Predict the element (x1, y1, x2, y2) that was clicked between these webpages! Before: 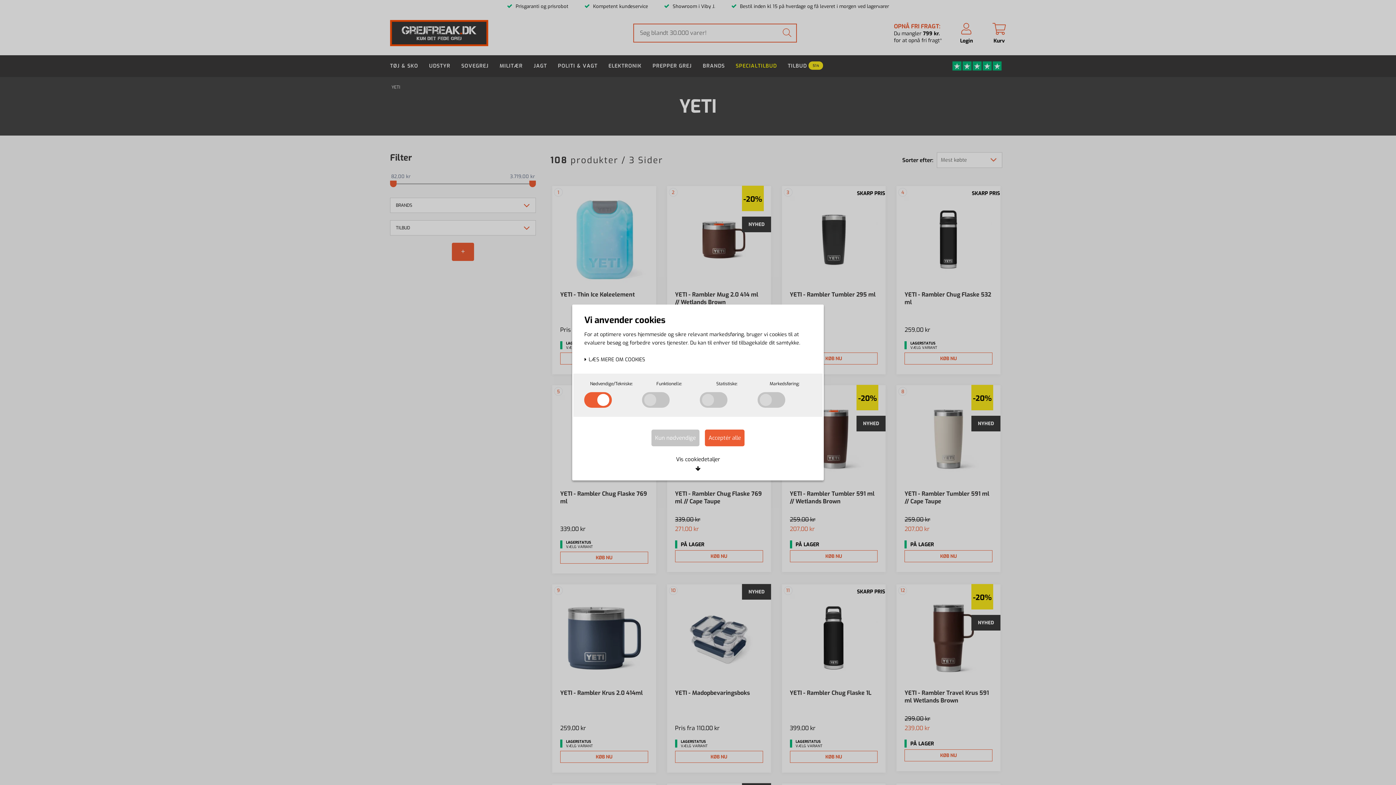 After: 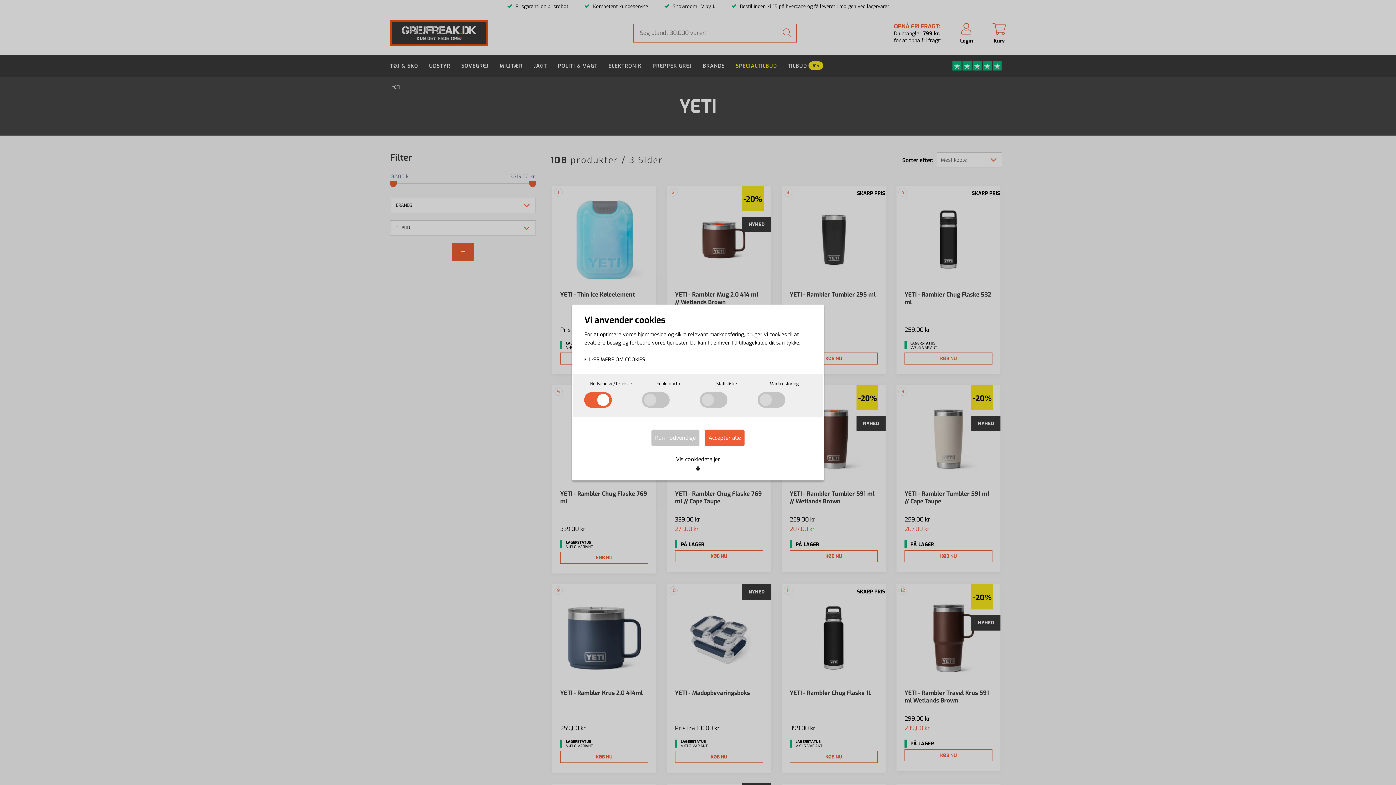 Action: bbox: (584, 356, 645, 362) label:  LÆS MERE OM COOKIES